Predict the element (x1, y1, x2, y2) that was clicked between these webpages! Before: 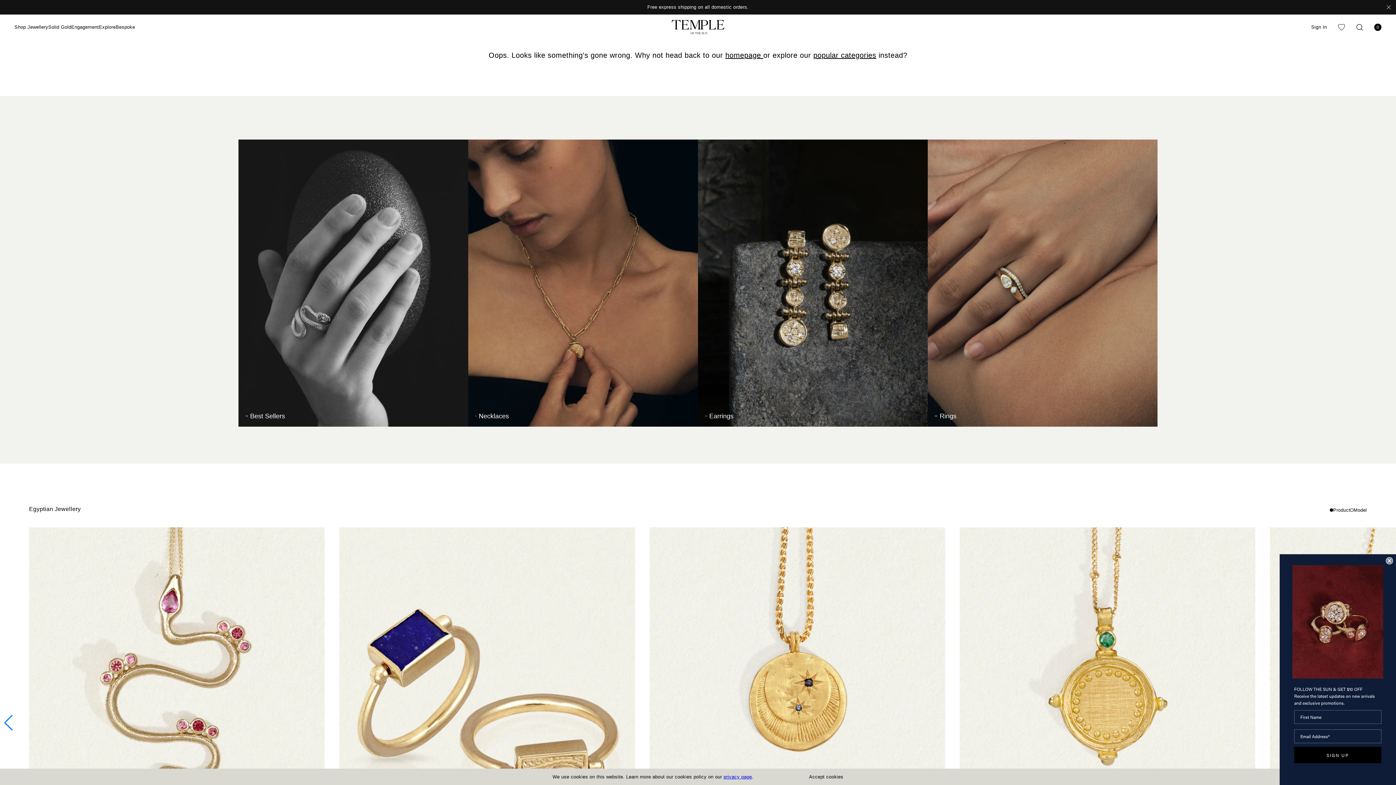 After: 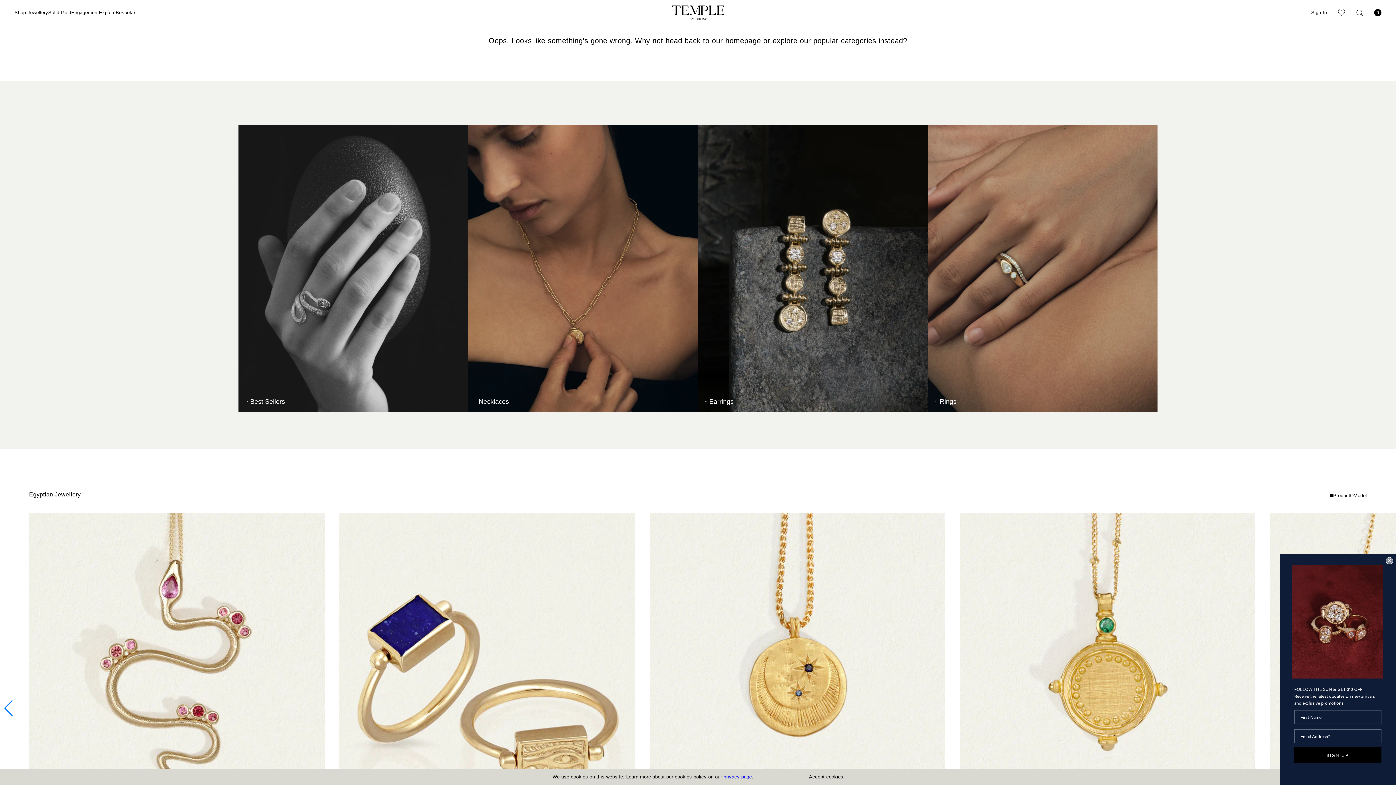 Action: bbox: (1381, 0, 1396, 14)